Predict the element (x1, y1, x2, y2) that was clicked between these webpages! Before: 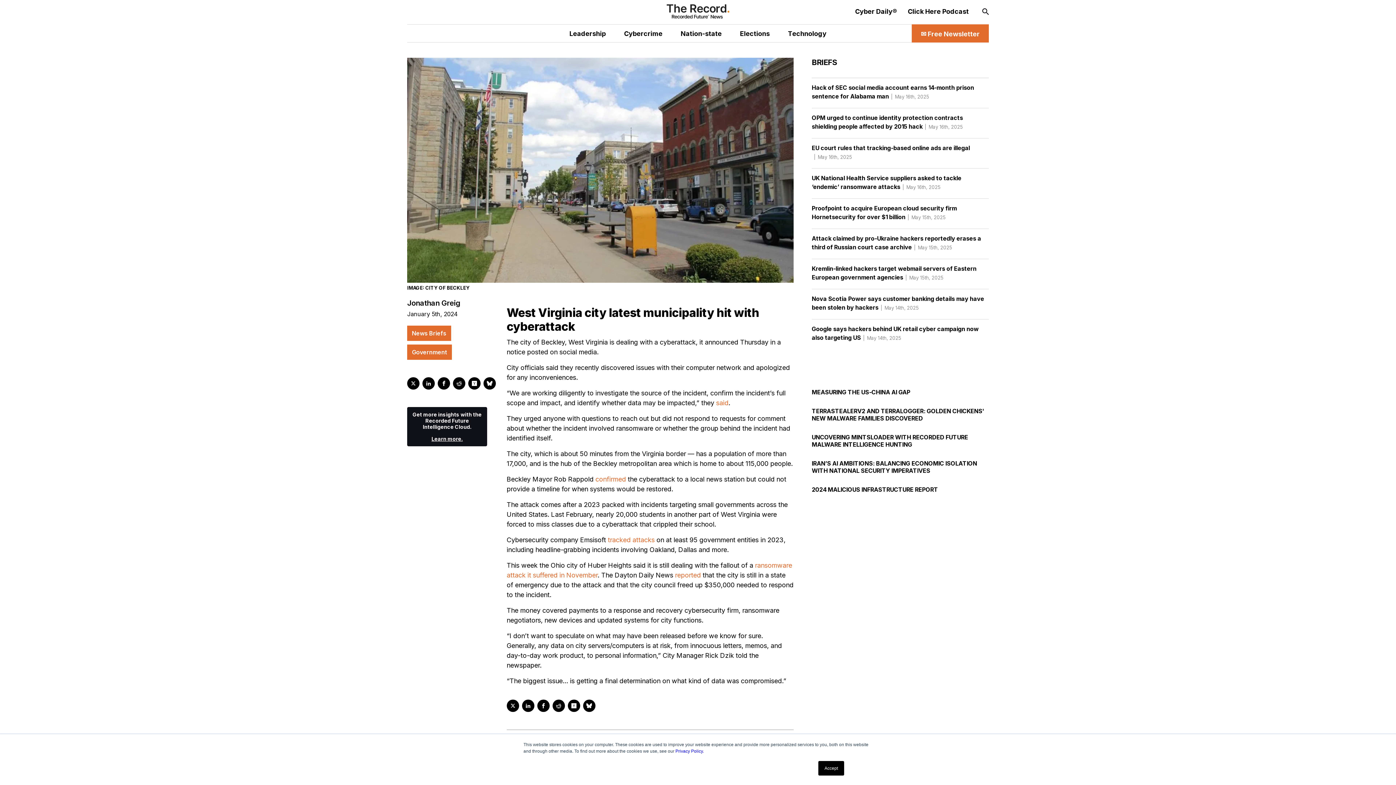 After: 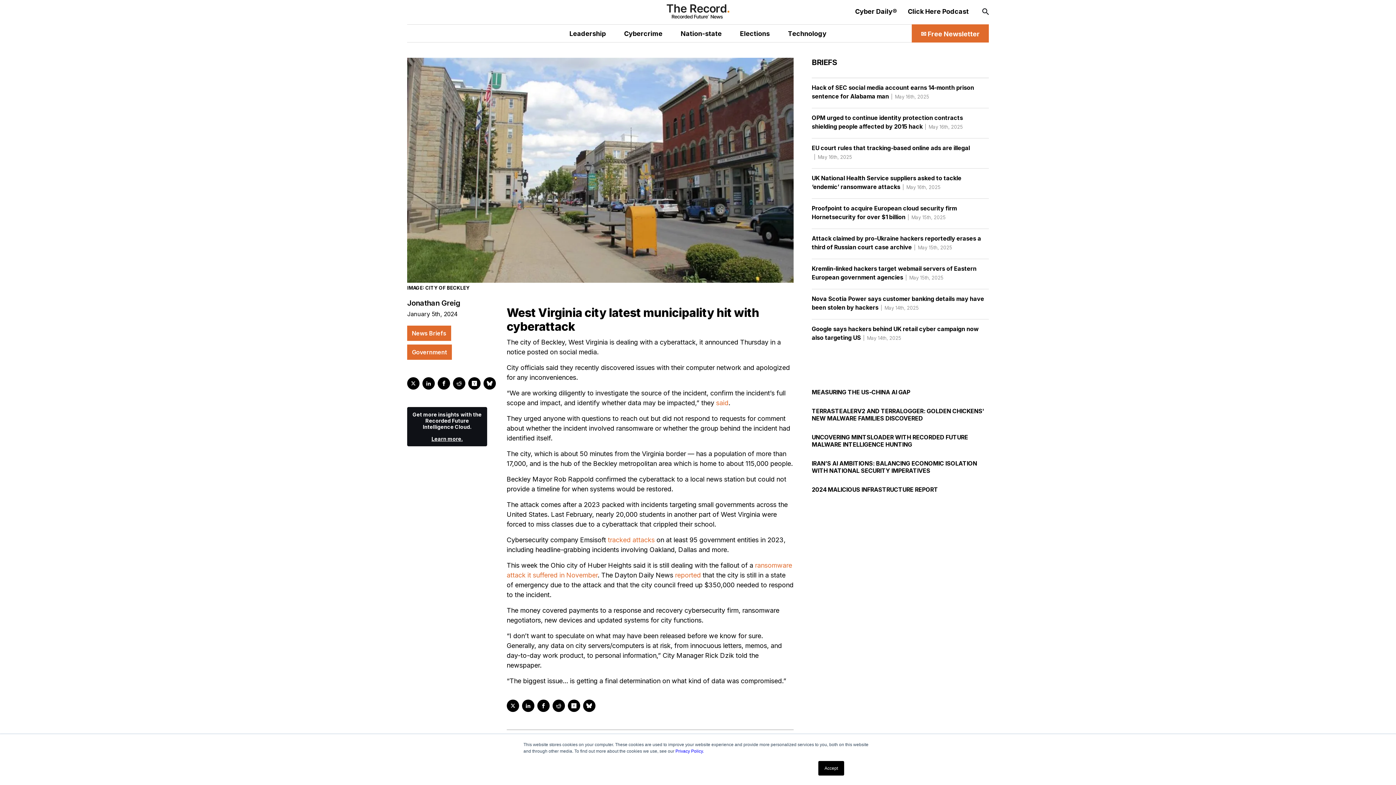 Action: bbox: (595, 475, 626, 483) label: confirmed